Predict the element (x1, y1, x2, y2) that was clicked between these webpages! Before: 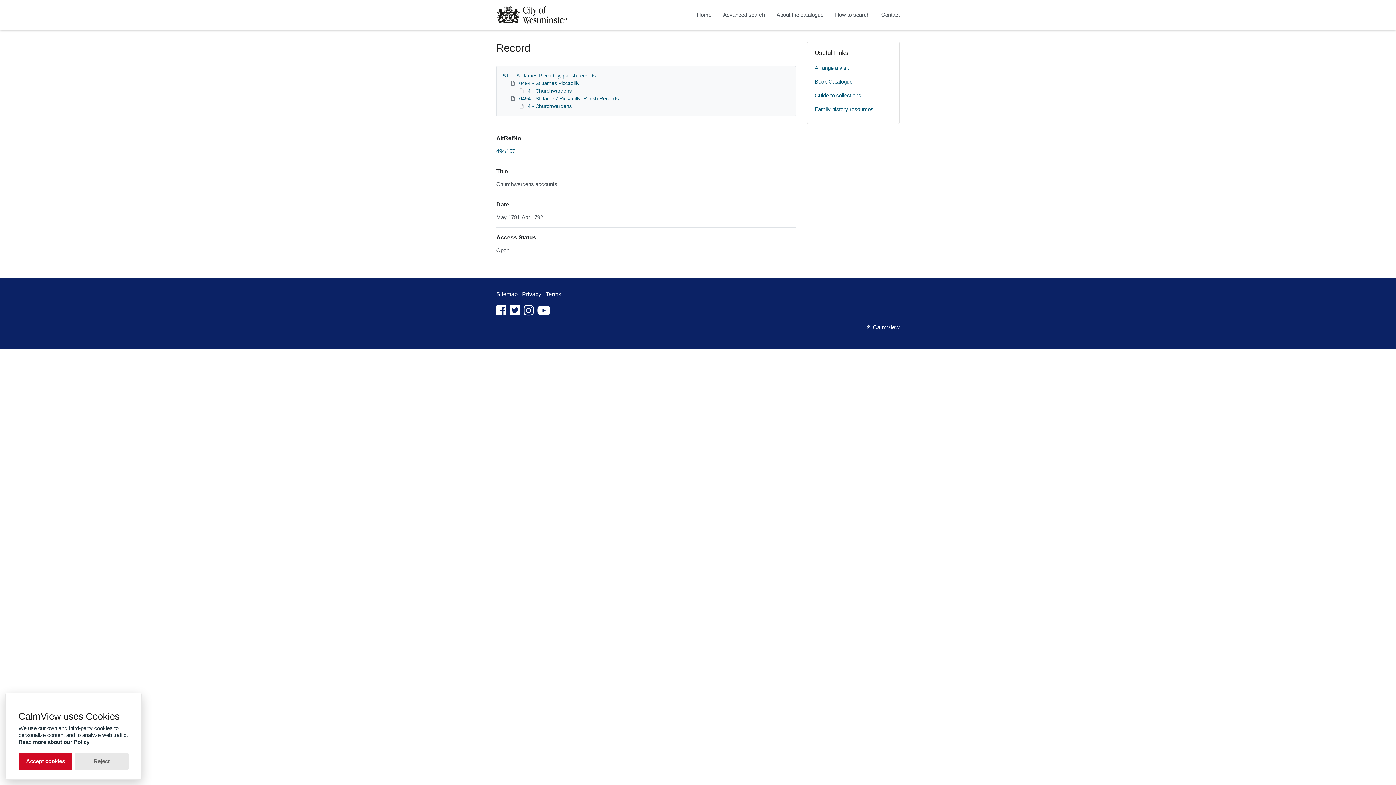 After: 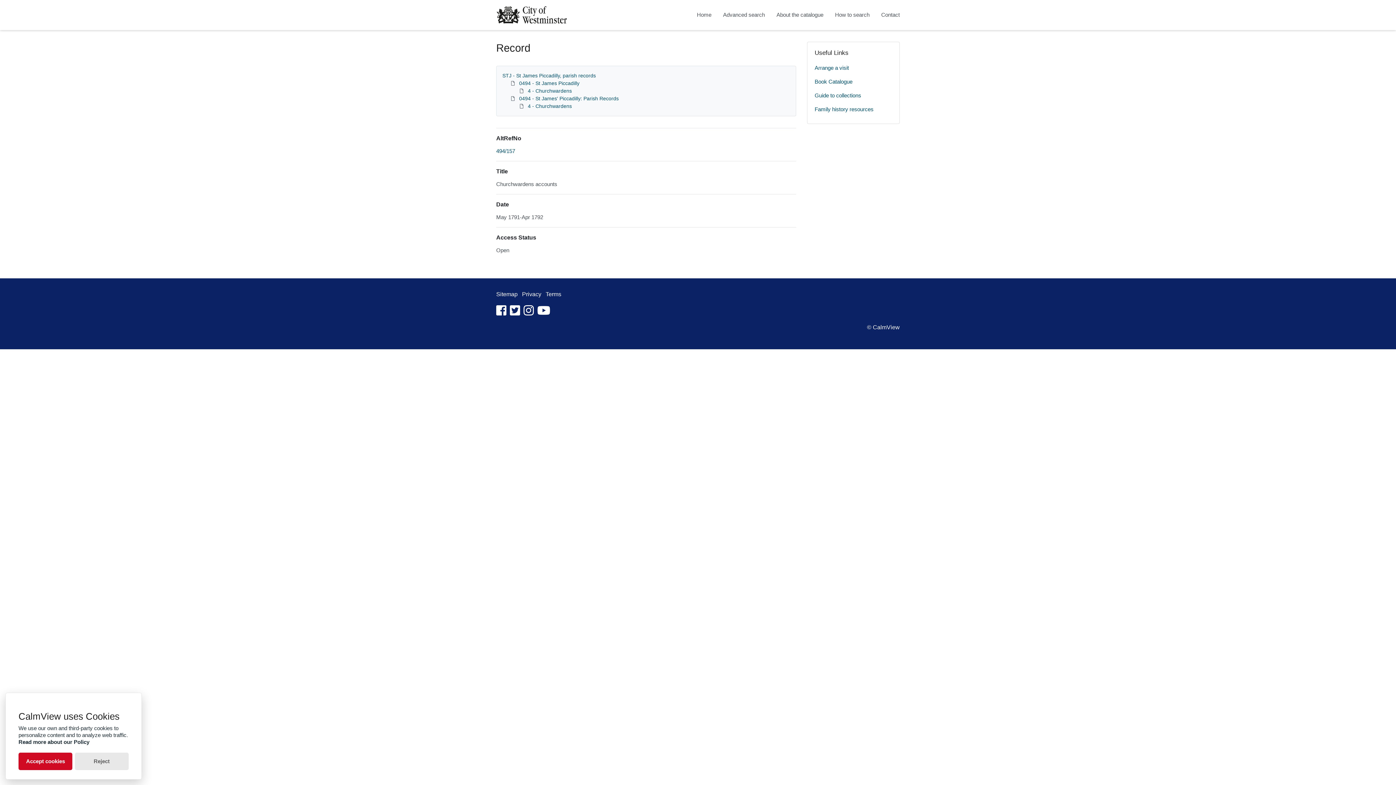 Action: bbox: (496, 309, 506, 315) label: facebook